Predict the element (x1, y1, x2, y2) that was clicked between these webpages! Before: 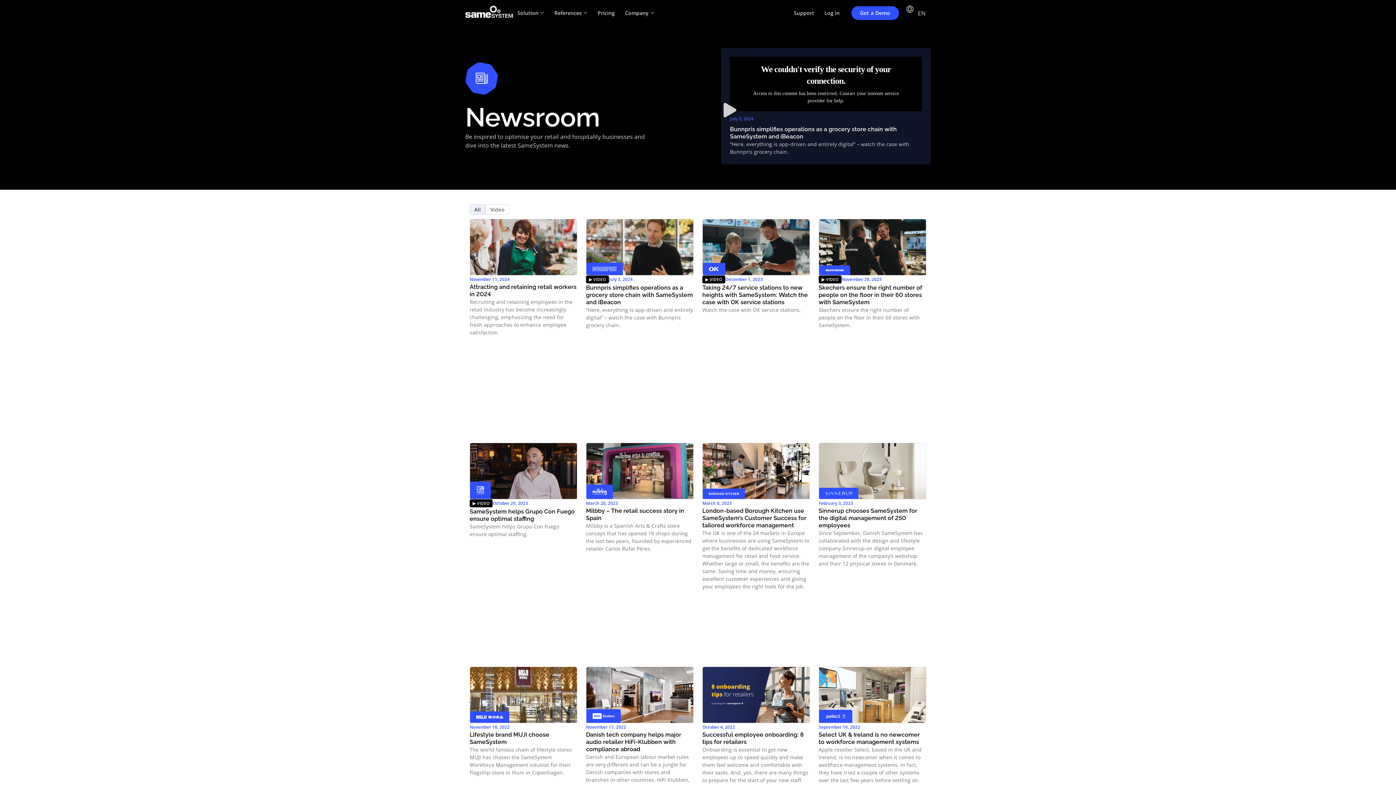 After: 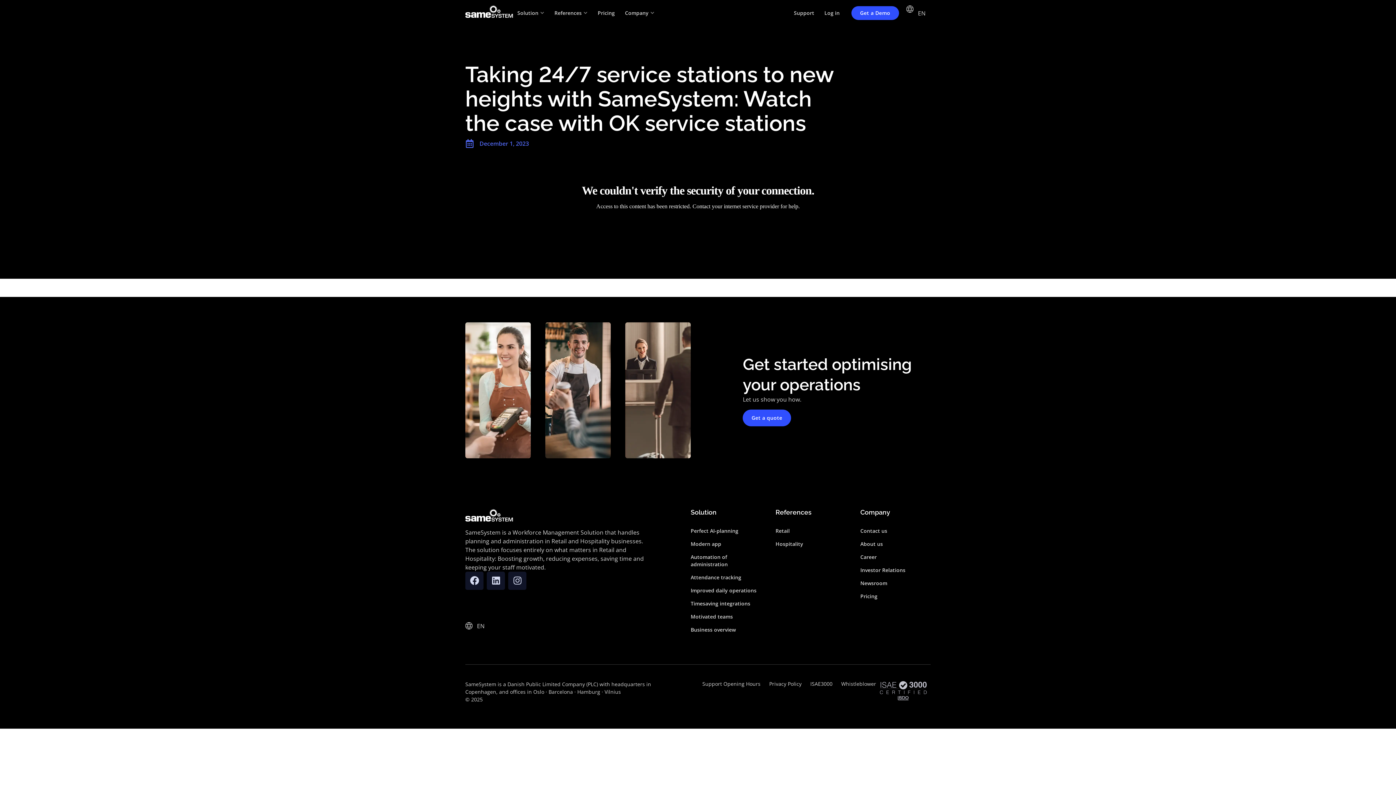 Action: label: December 1, 2023
Taking 24/7 service stations to new heights with SameSystem: Watch the case with OK service stations
Watch the case with OK service stations. bbox: (698, 214, 814, 424)